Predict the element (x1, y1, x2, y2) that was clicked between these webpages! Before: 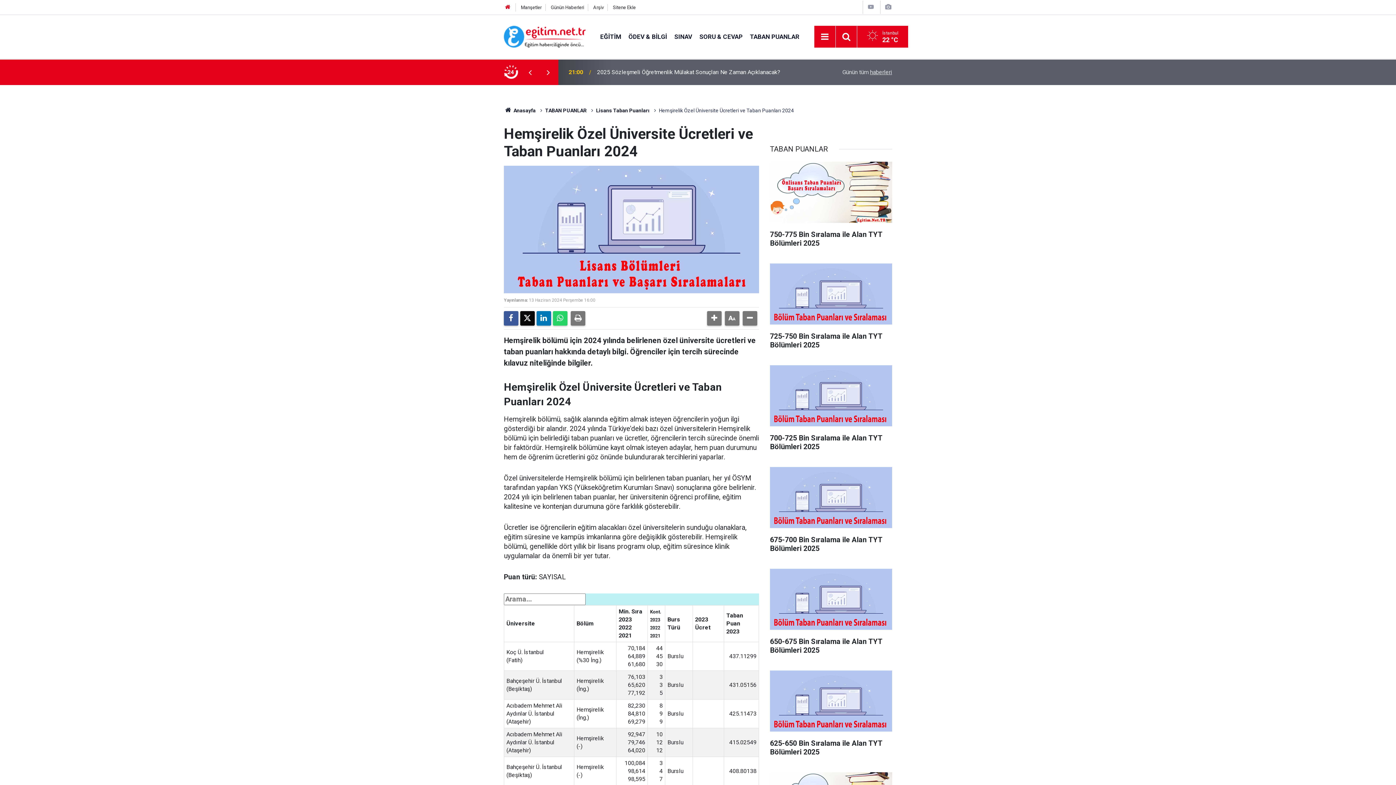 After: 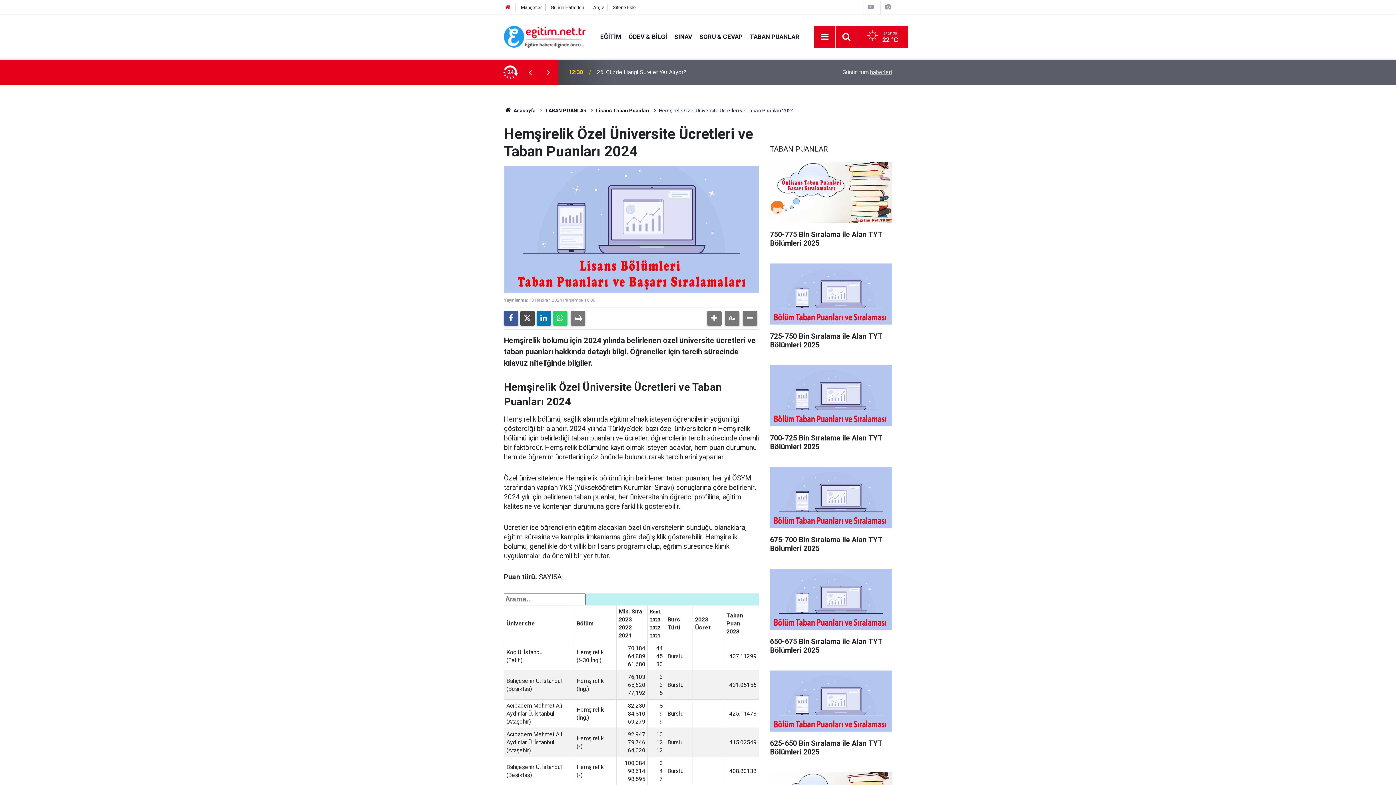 Action: bbox: (520, 311, 534, 325)